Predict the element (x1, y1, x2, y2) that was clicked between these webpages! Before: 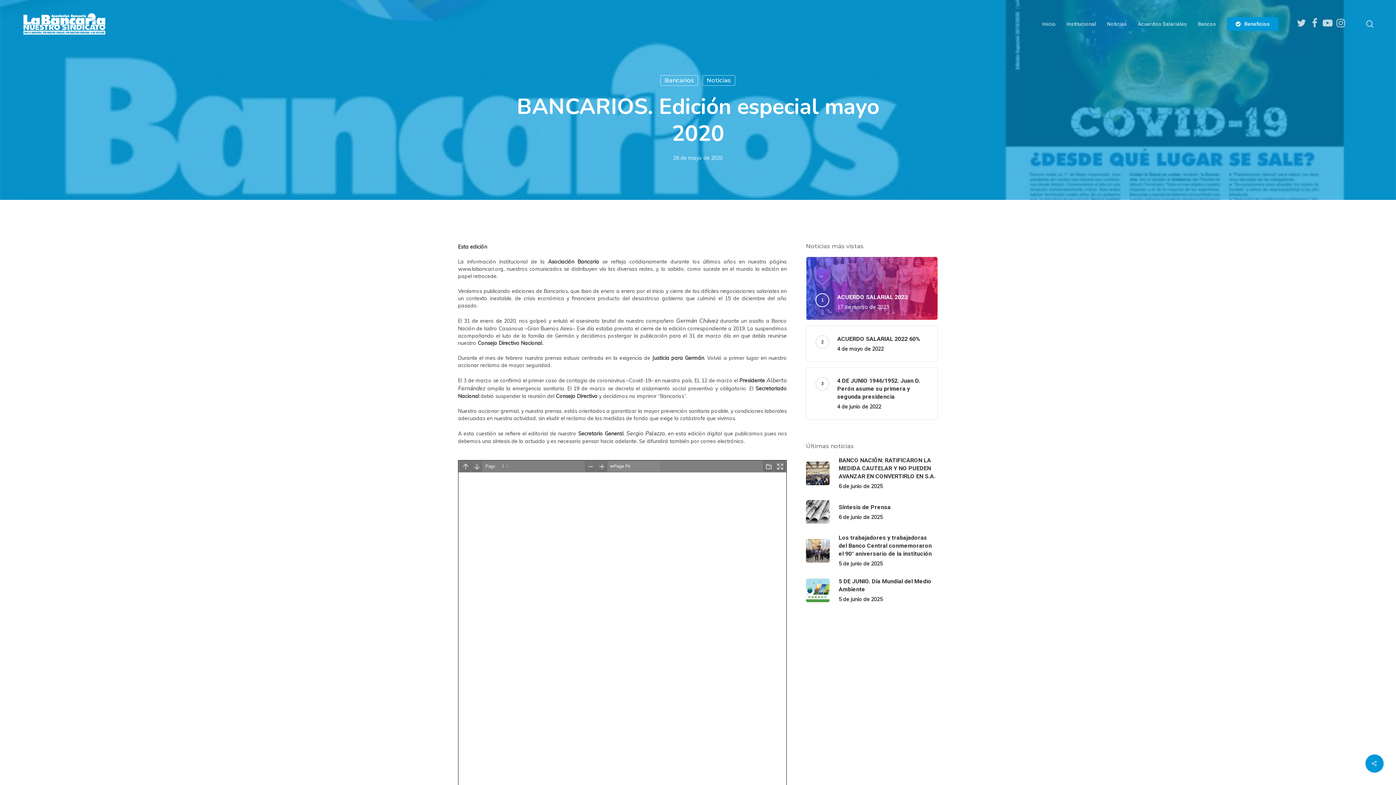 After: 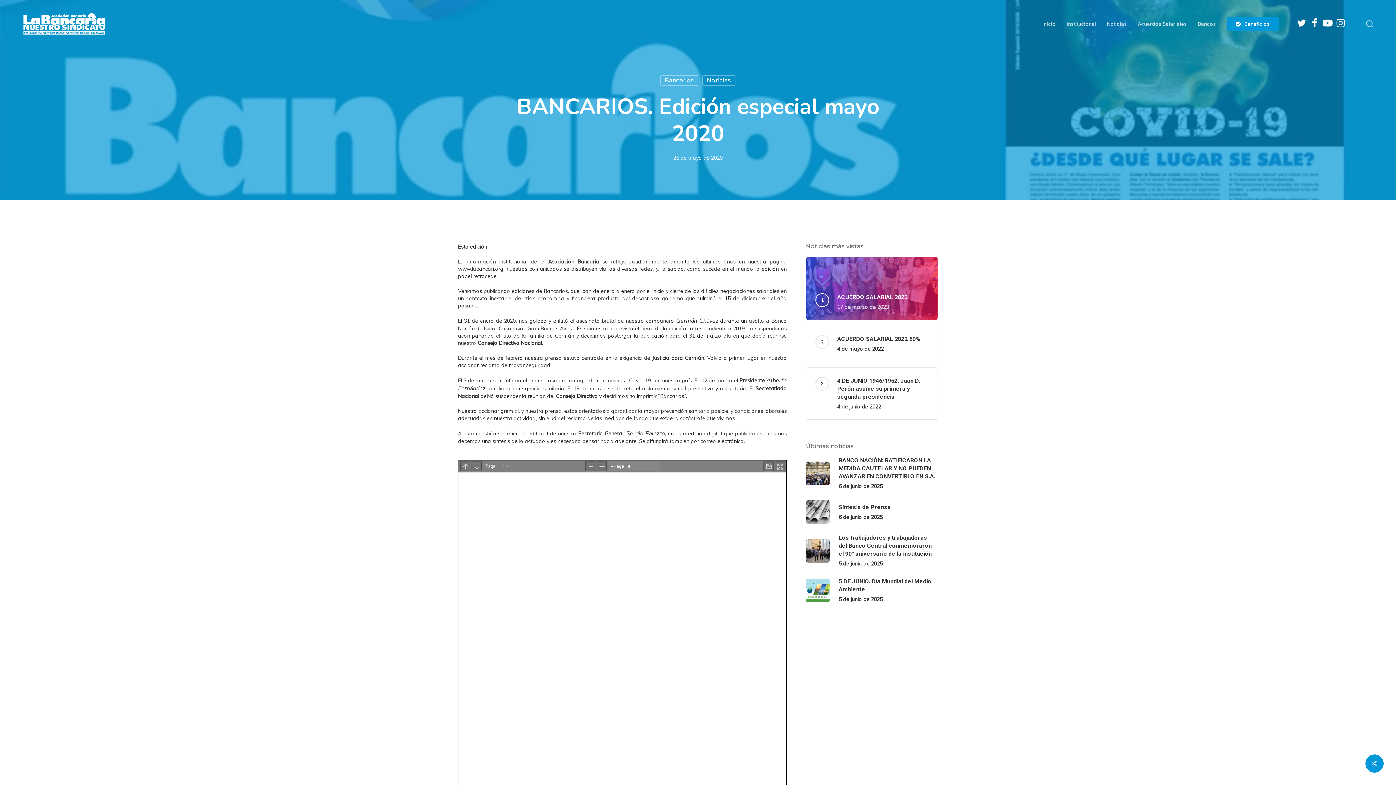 Action: bbox: (1295, 17, 1308, 30) label: twitter